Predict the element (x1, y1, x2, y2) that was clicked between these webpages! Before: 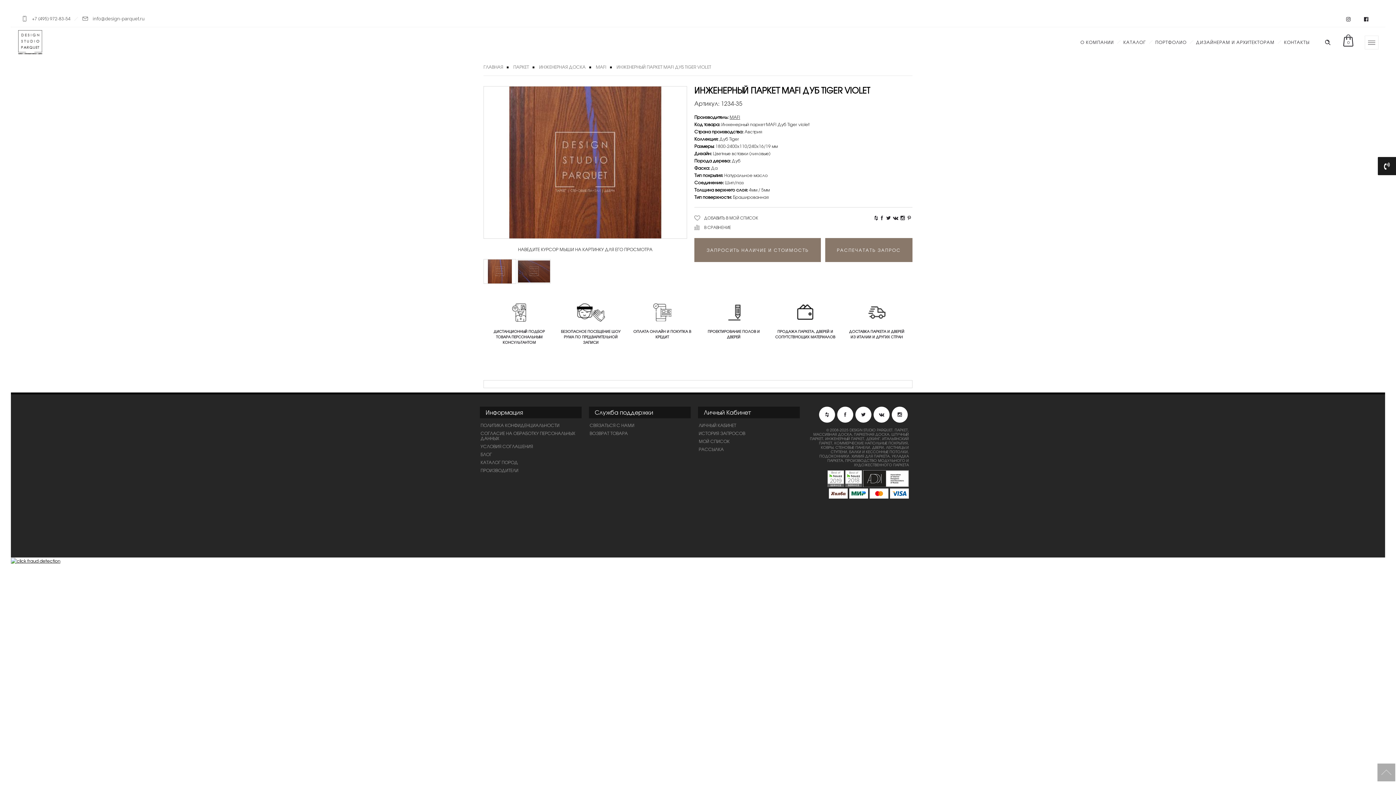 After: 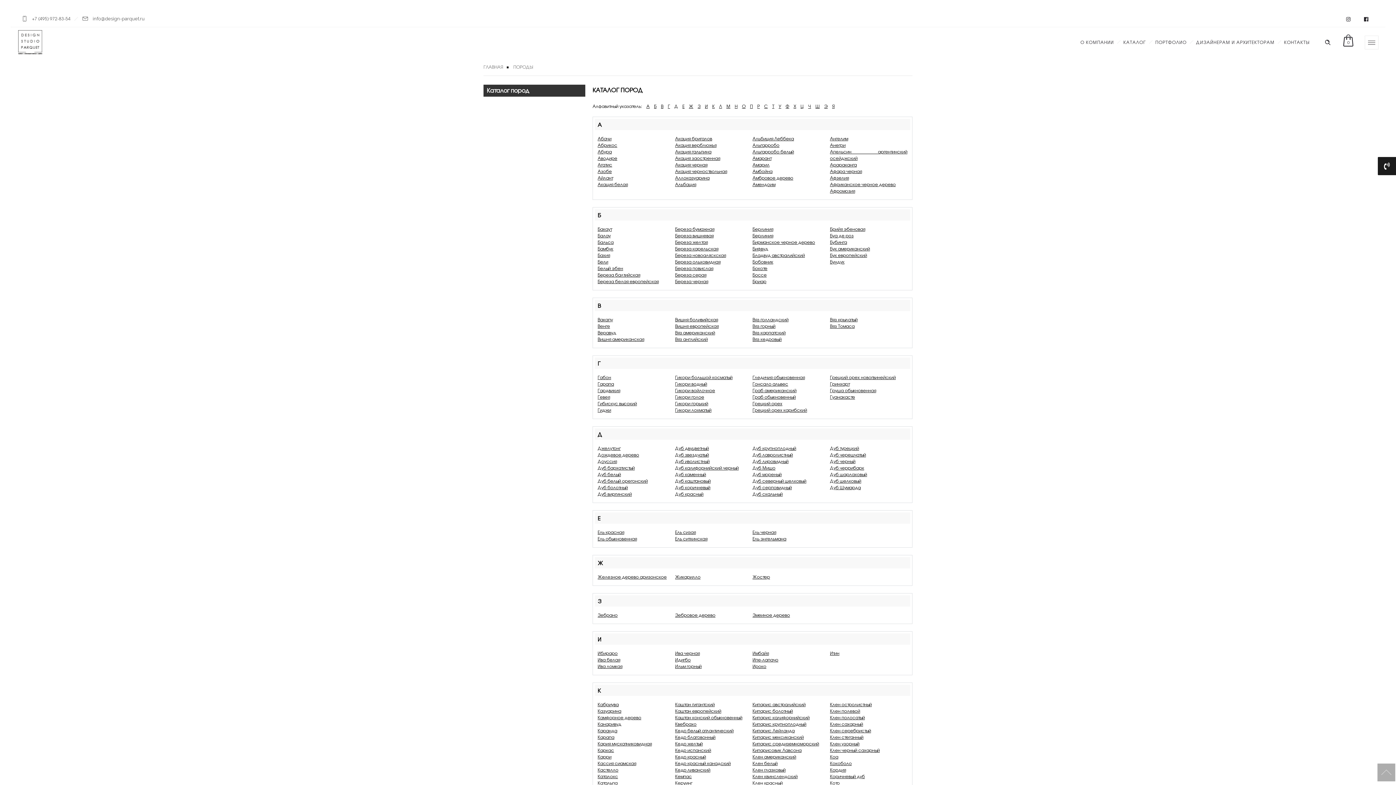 Action: label: КАТАЛОГ ПОРОД bbox: (480, 459, 518, 465)